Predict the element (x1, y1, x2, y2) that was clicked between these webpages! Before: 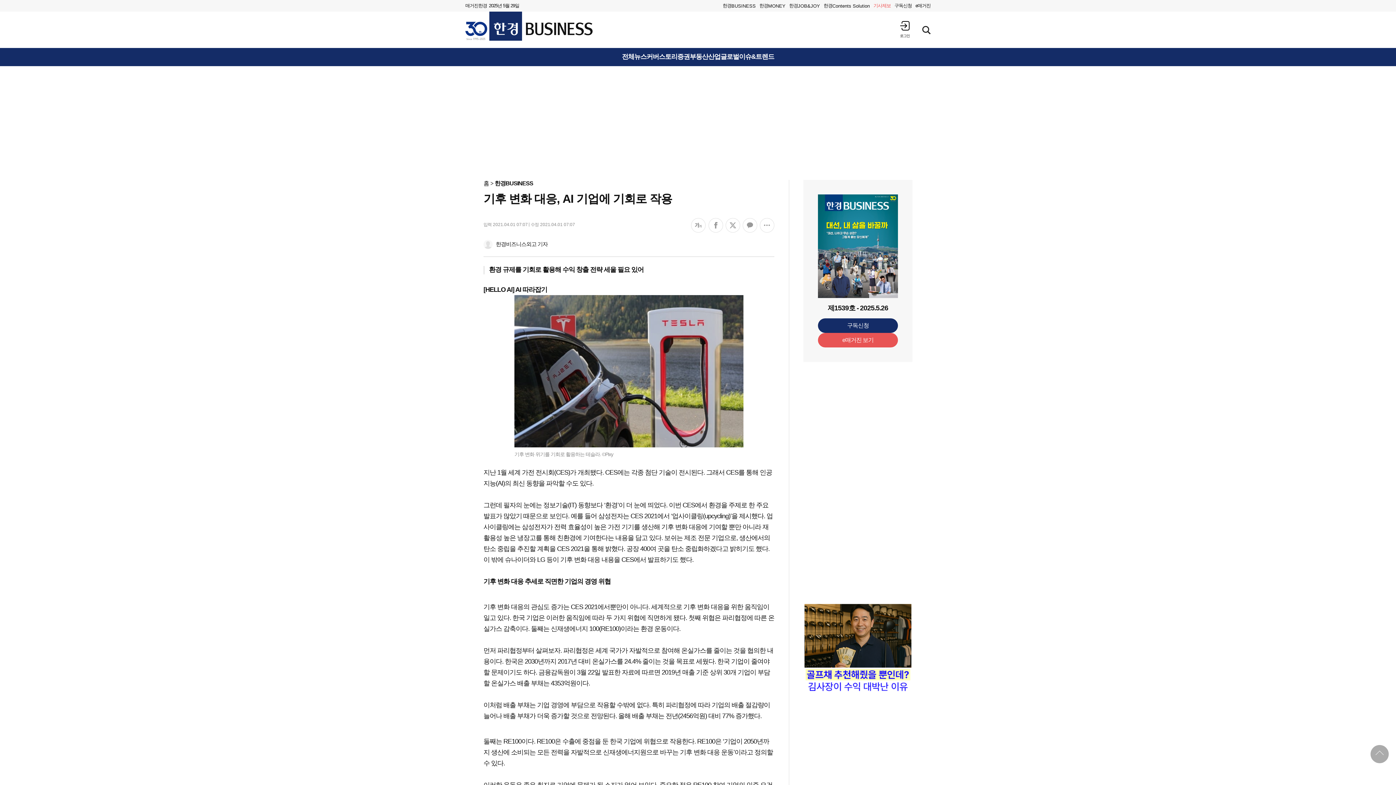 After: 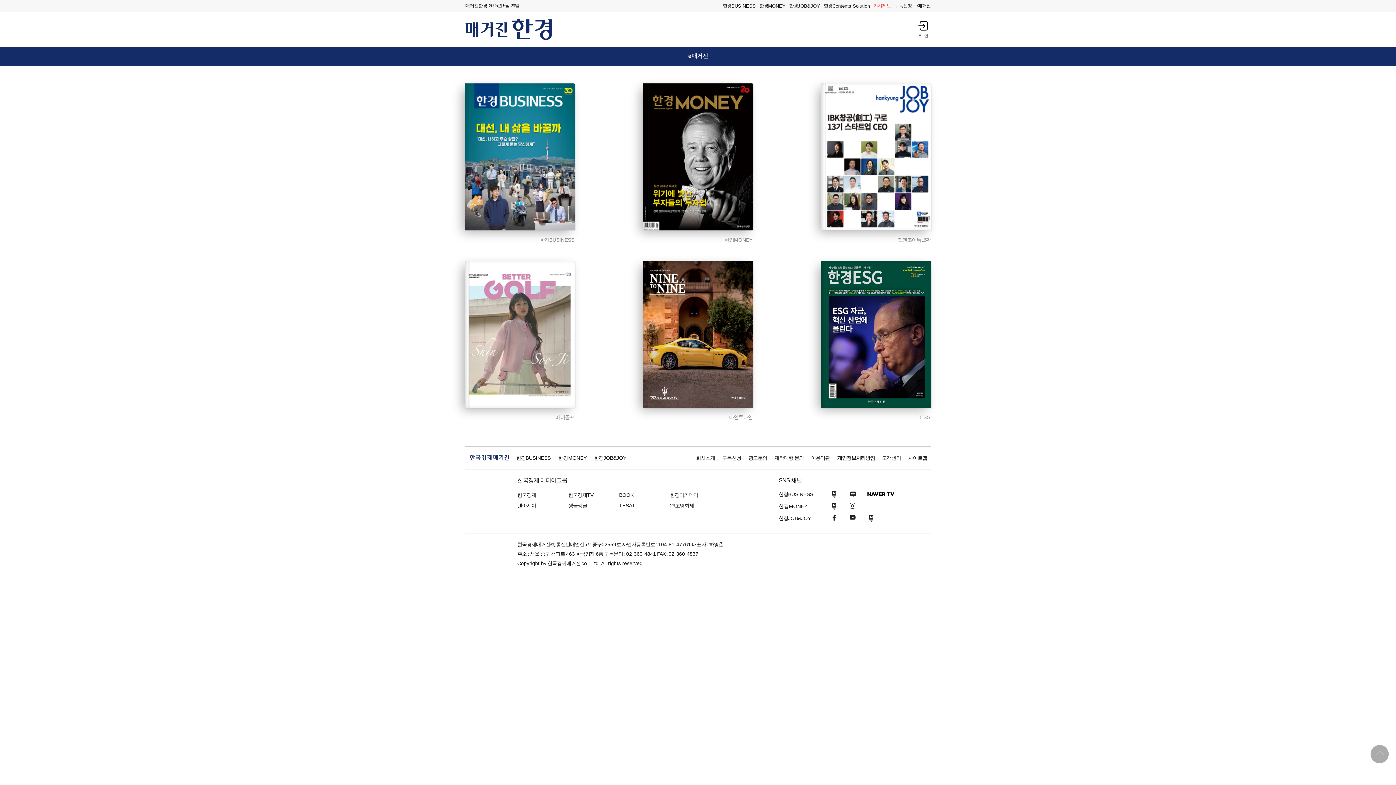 Action: label: e매거진 bbox: (913, 0, 932, 11)